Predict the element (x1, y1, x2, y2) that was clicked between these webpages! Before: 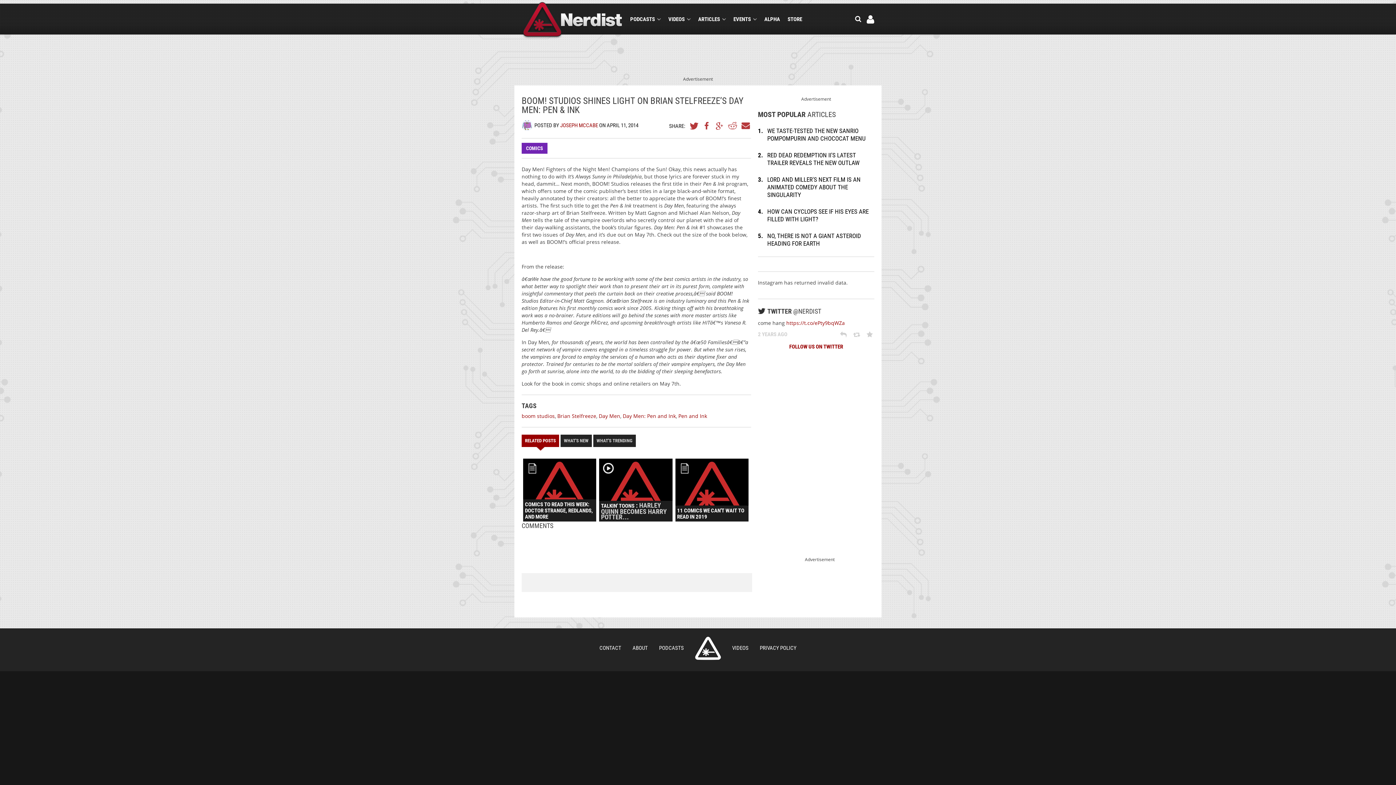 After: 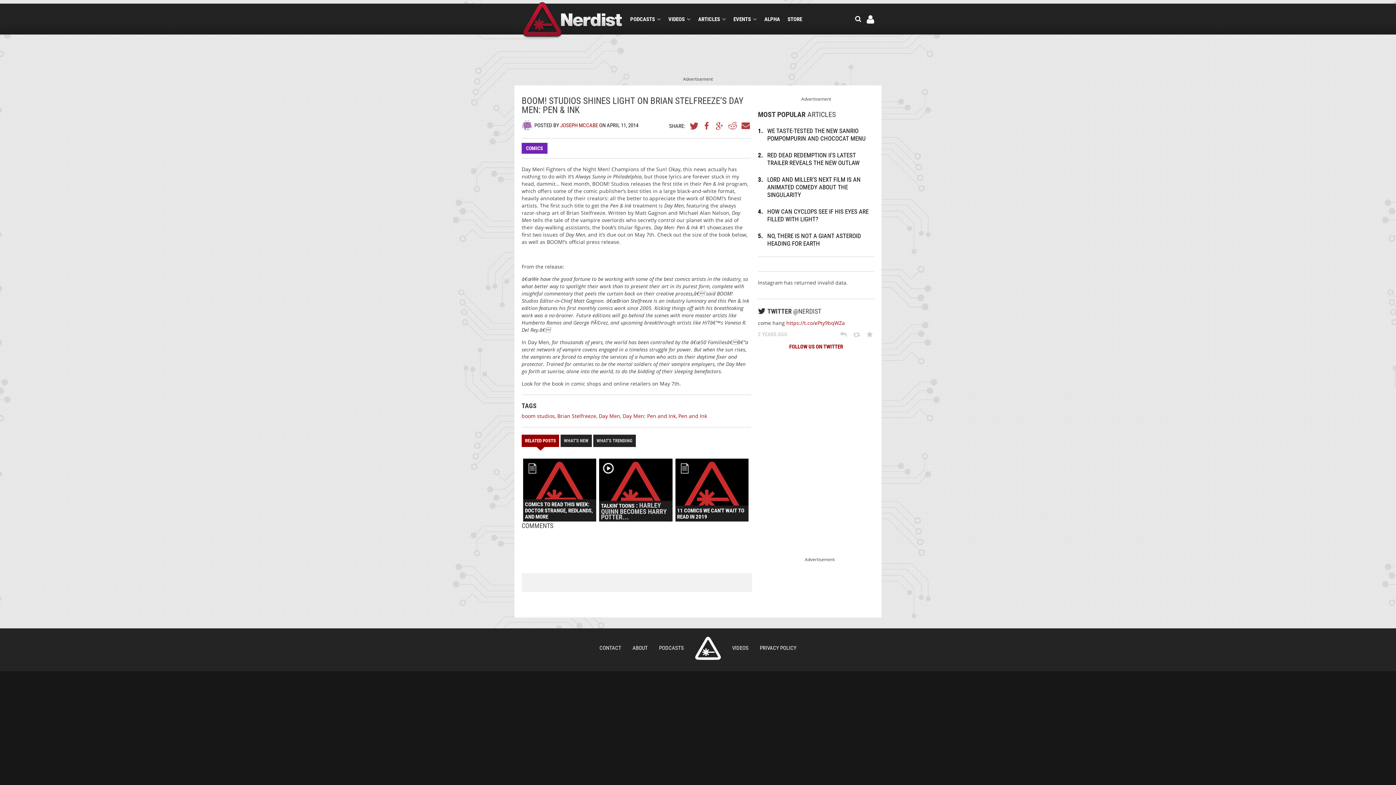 Action: label: FACEBOOK bbox: (702, 121, 711, 129)